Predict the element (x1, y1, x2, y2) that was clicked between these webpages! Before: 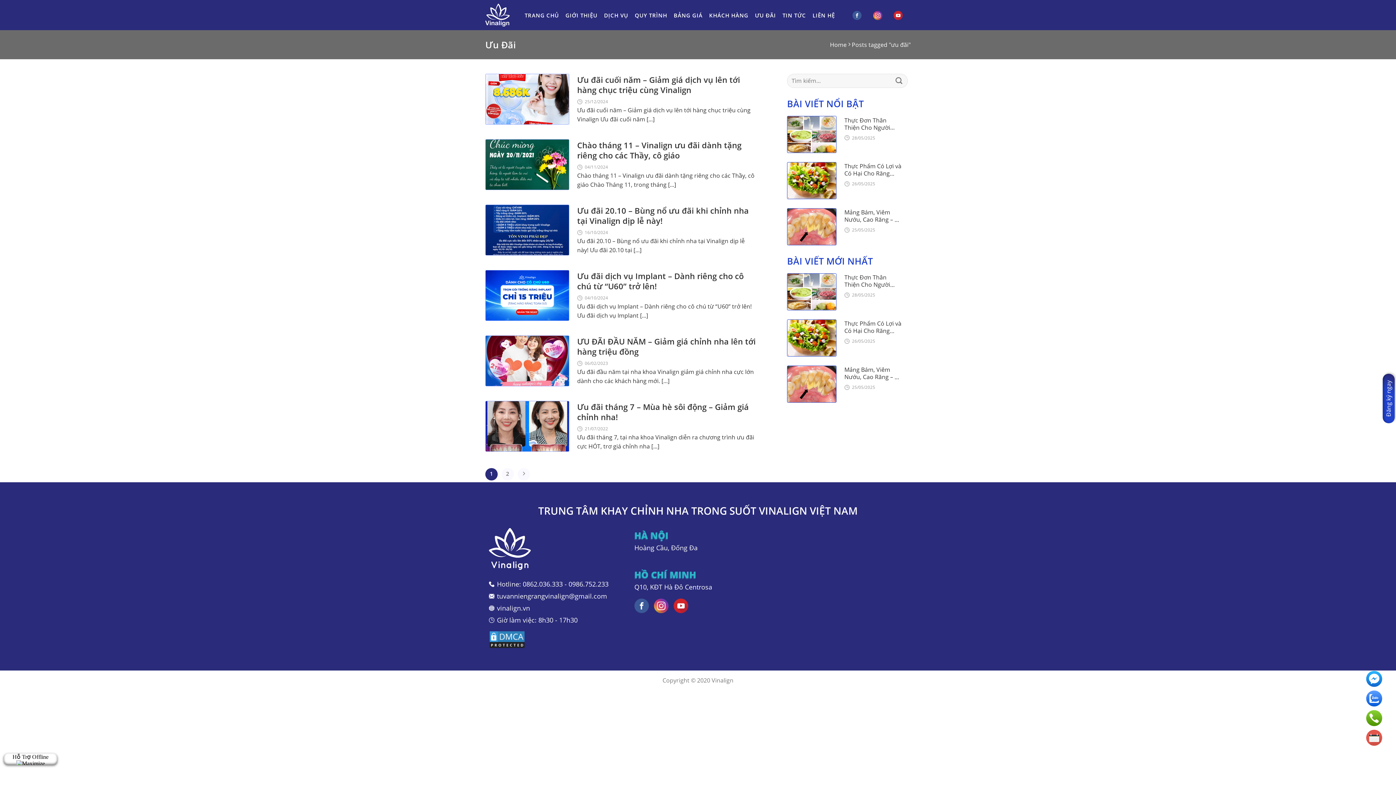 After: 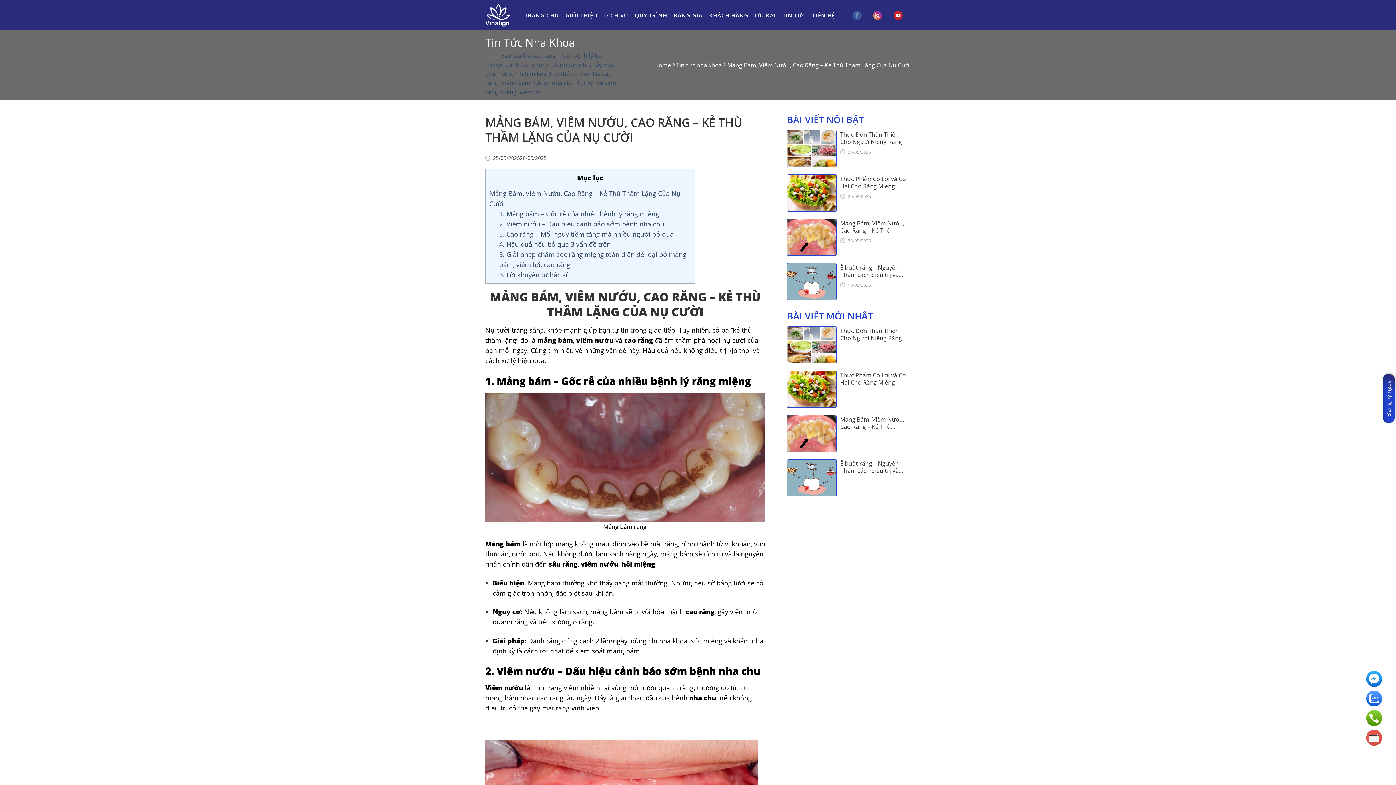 Action: label: Mảng Bám, Viêm Nướu, Cao Răng – Kẻ Thù Thầm Lặng Của Nụ Cười
25/05/2025 bbox: (787, 365, 910, 402)